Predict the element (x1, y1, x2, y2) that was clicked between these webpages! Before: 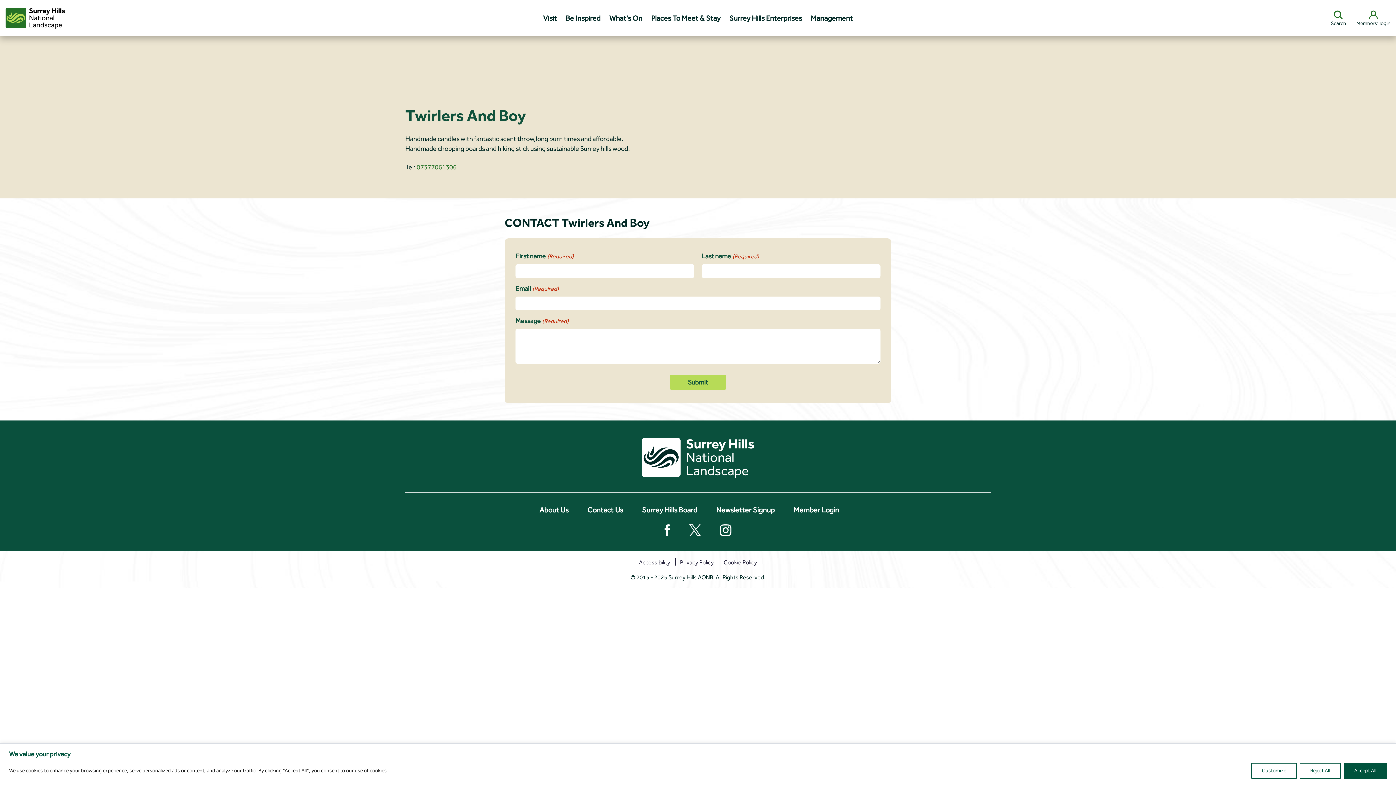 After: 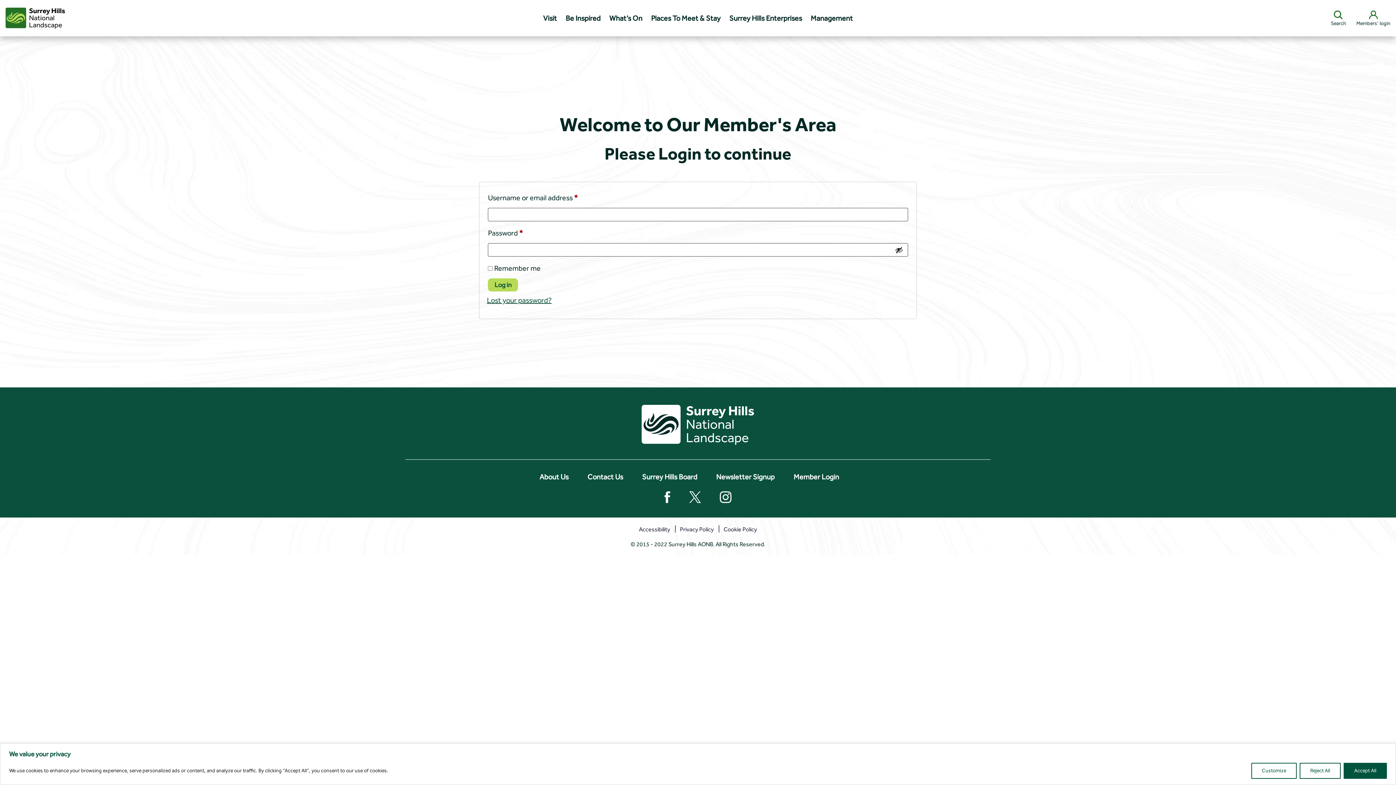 Action: label: Members' login bbox: (1356, 8, 1390, 27)